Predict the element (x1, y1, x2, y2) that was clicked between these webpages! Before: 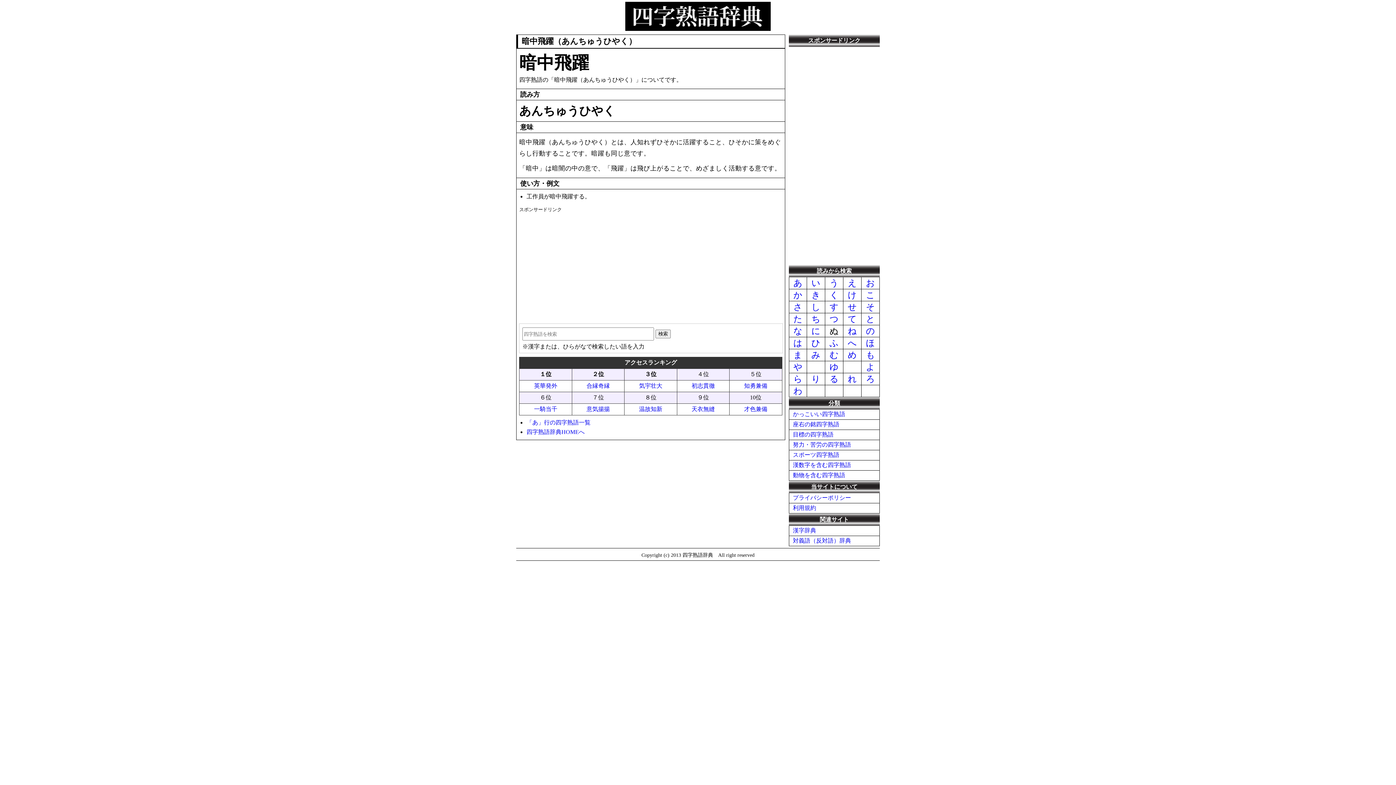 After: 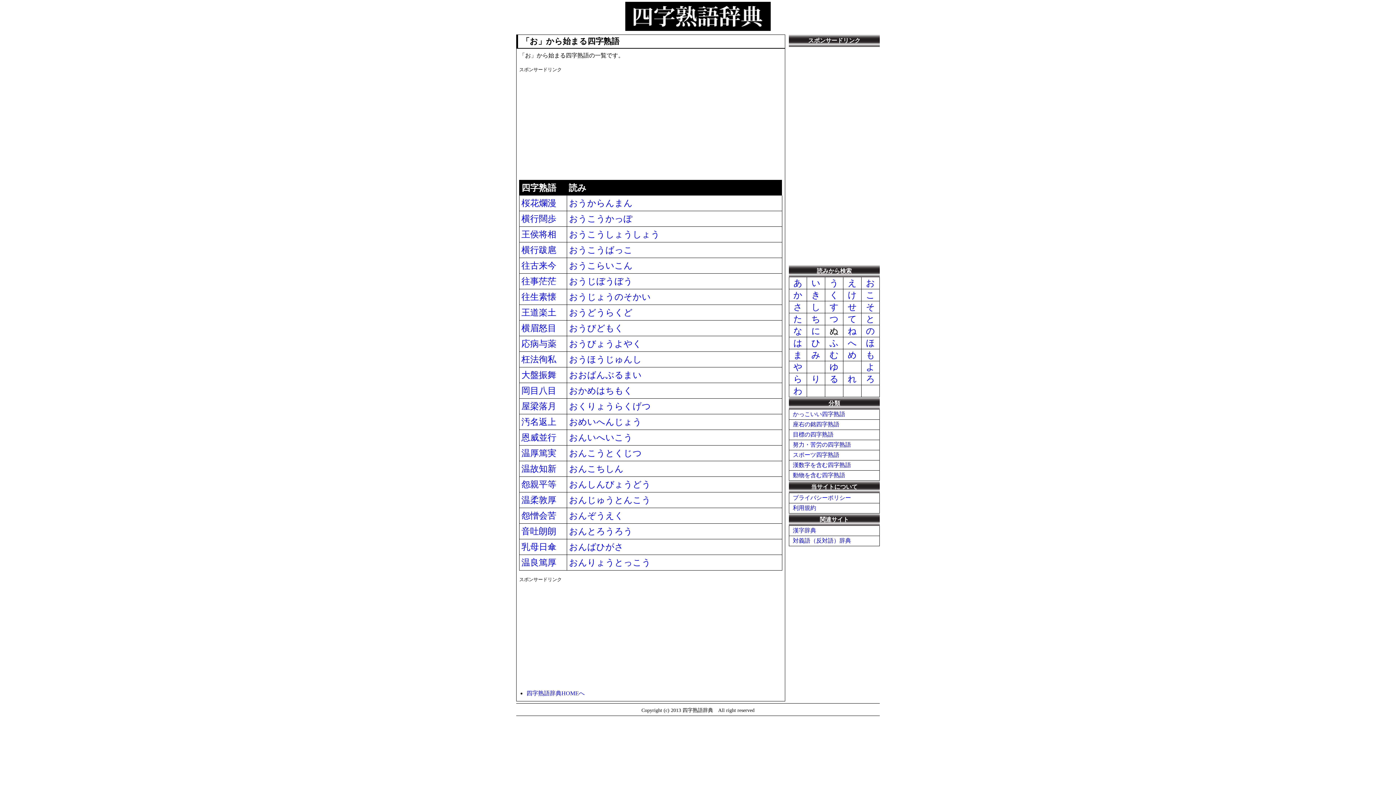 Action: label: お bbox: (866, 278, 875, 288)